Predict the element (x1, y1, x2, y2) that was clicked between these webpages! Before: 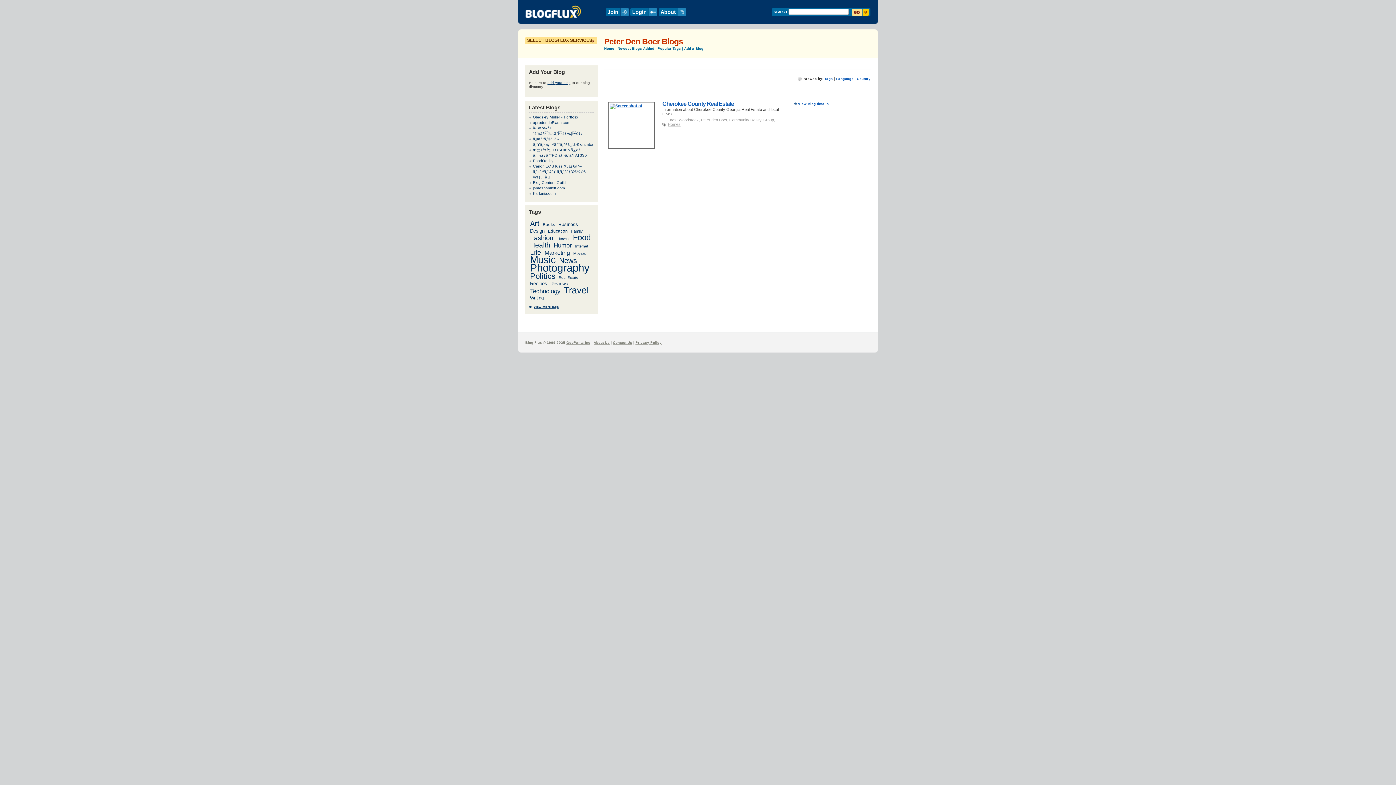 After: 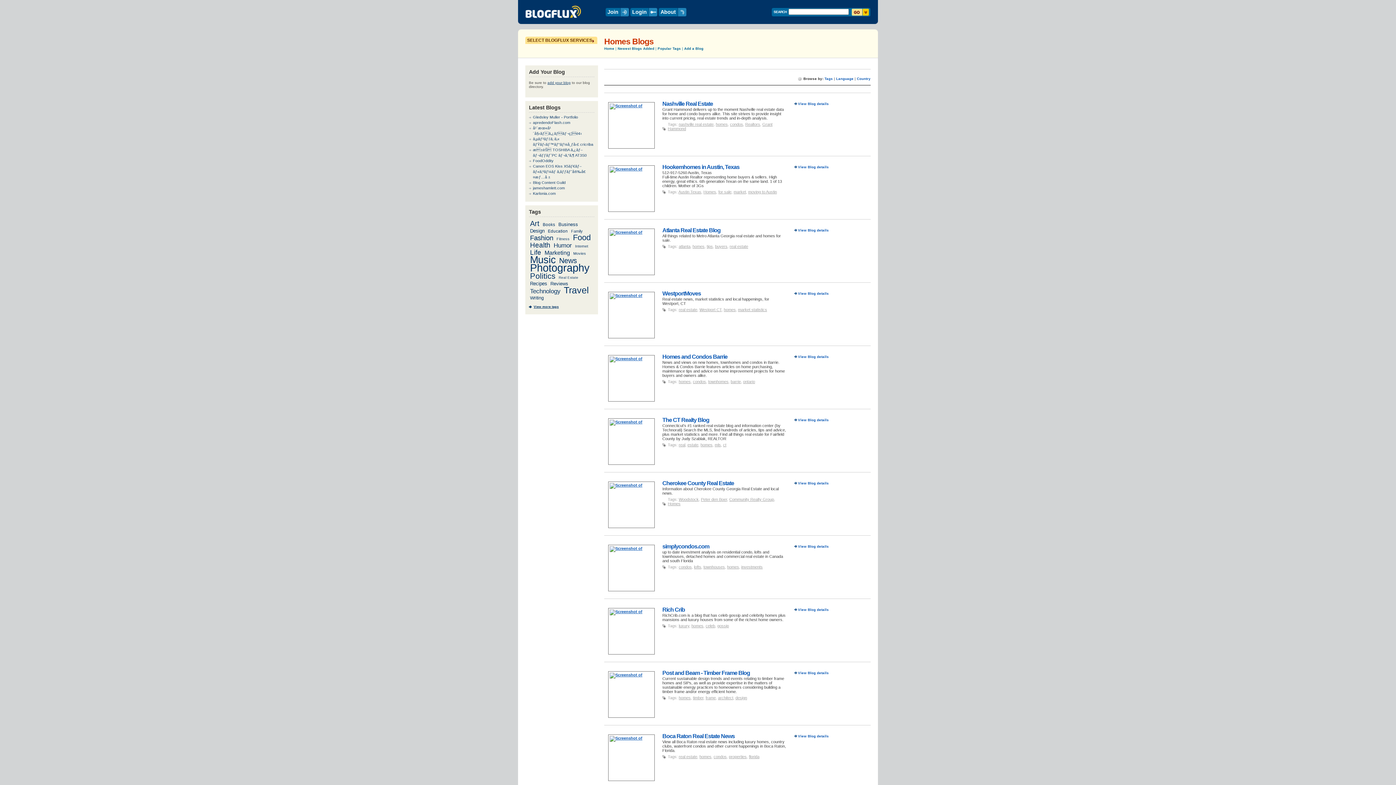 Action: label: Homes bbox: (668, 122, 680, 126)